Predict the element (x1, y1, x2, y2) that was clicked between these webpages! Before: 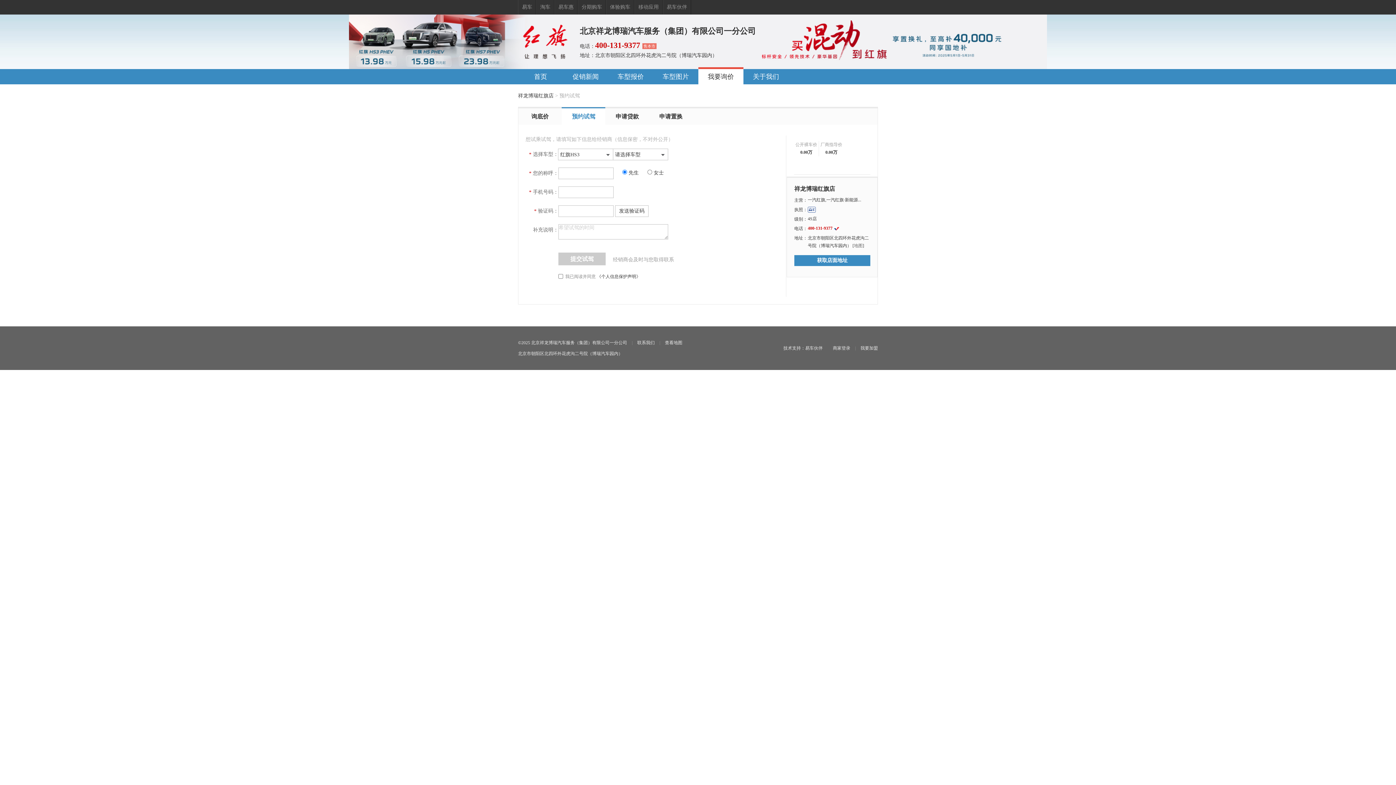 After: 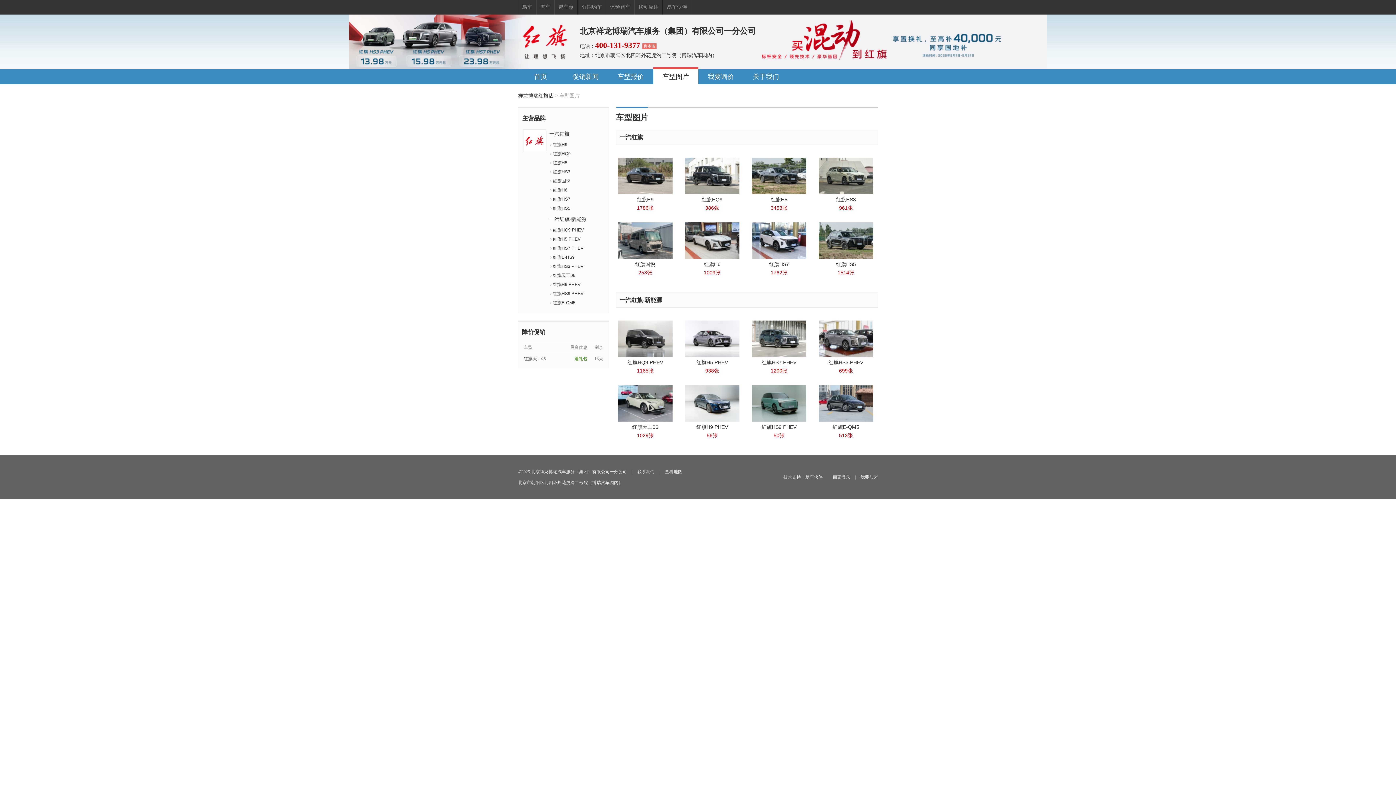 Action: label: 车型图片 bbox: (653, 69, 698, 84)